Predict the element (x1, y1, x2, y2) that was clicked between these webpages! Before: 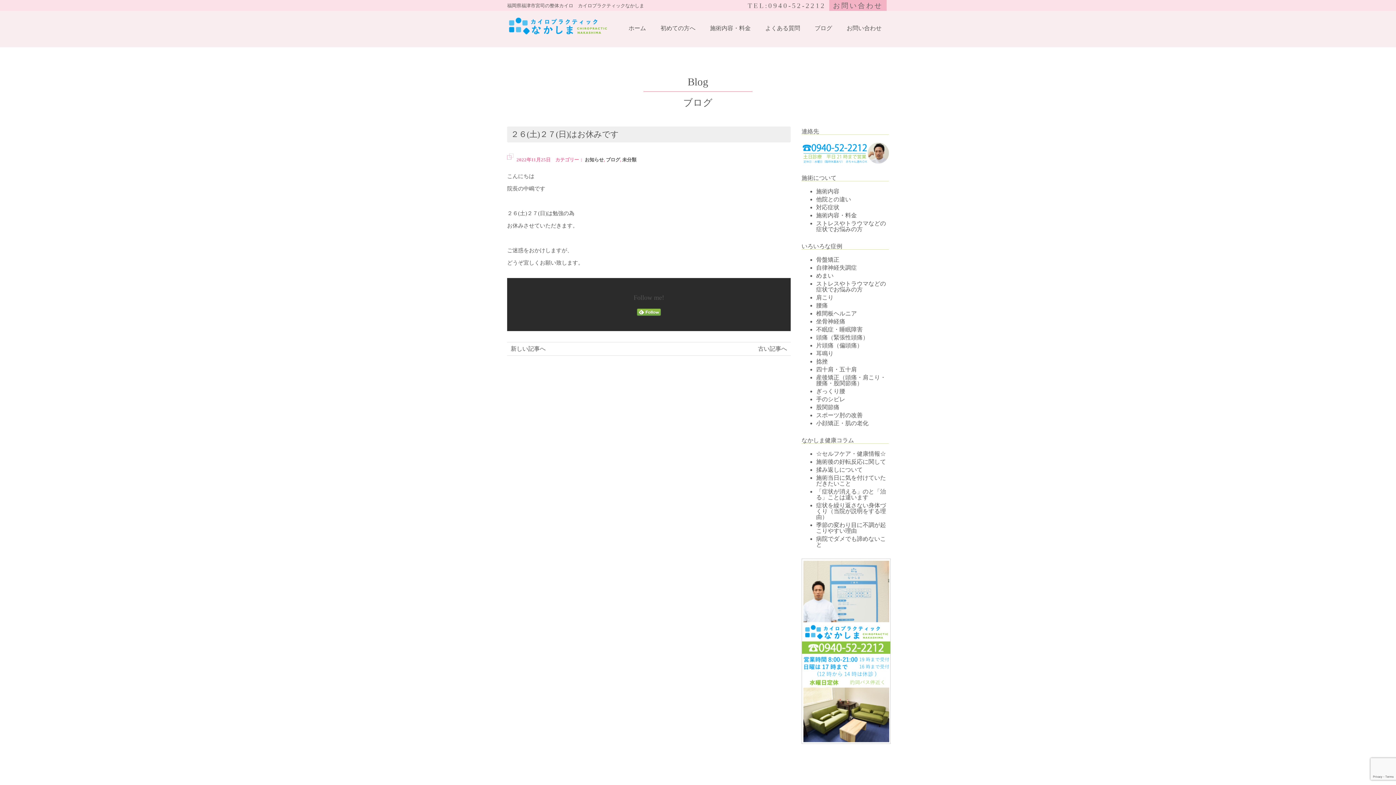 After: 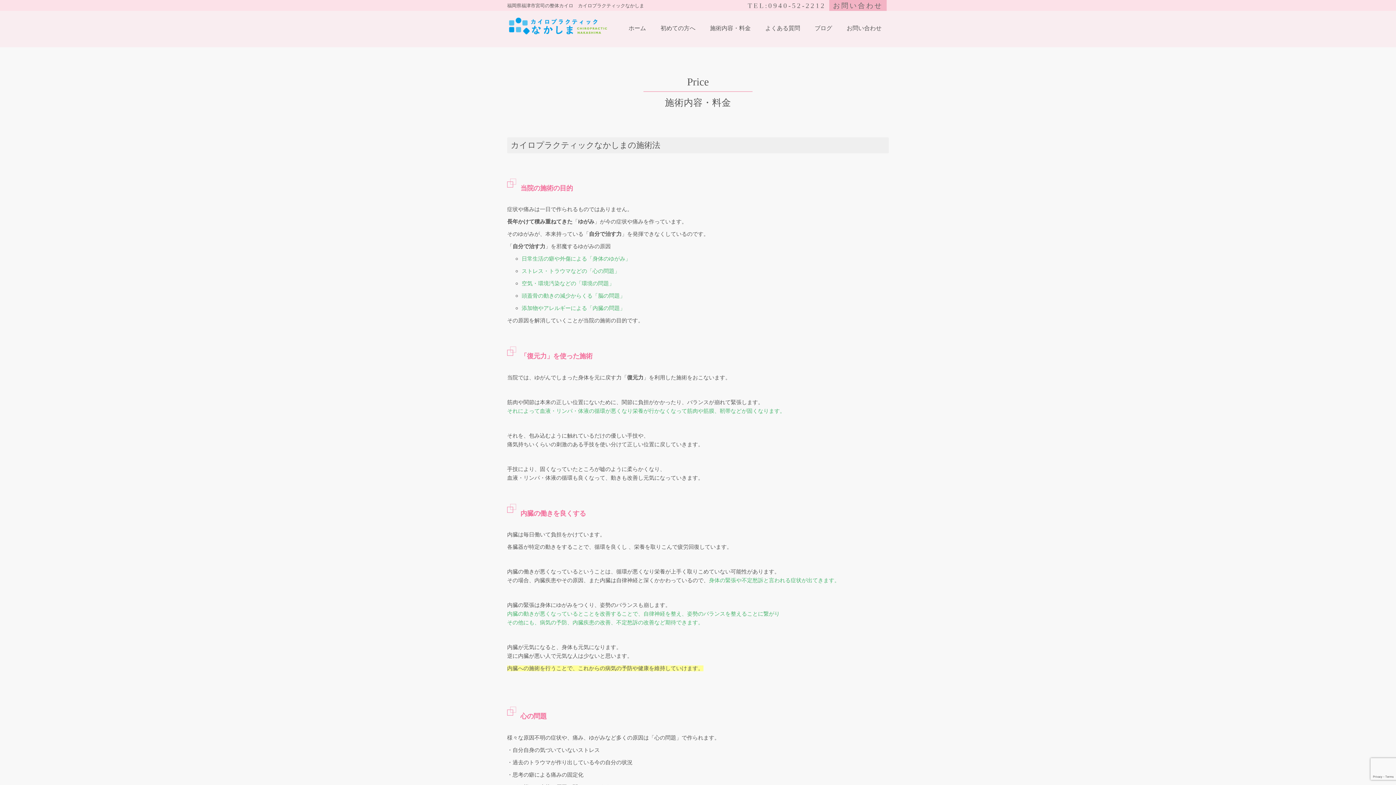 Action: bbox: (816, 212, 857, 218) label: 施術内容・料金